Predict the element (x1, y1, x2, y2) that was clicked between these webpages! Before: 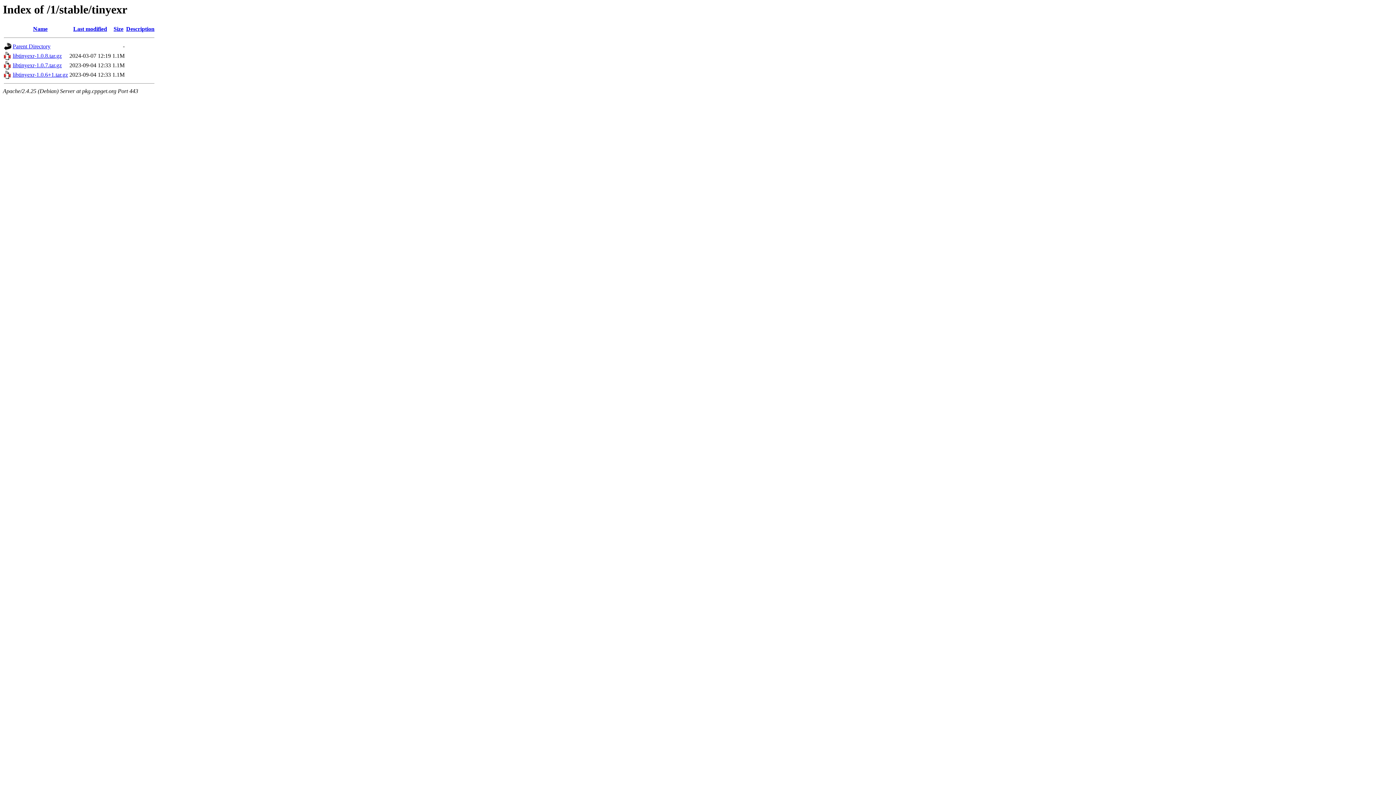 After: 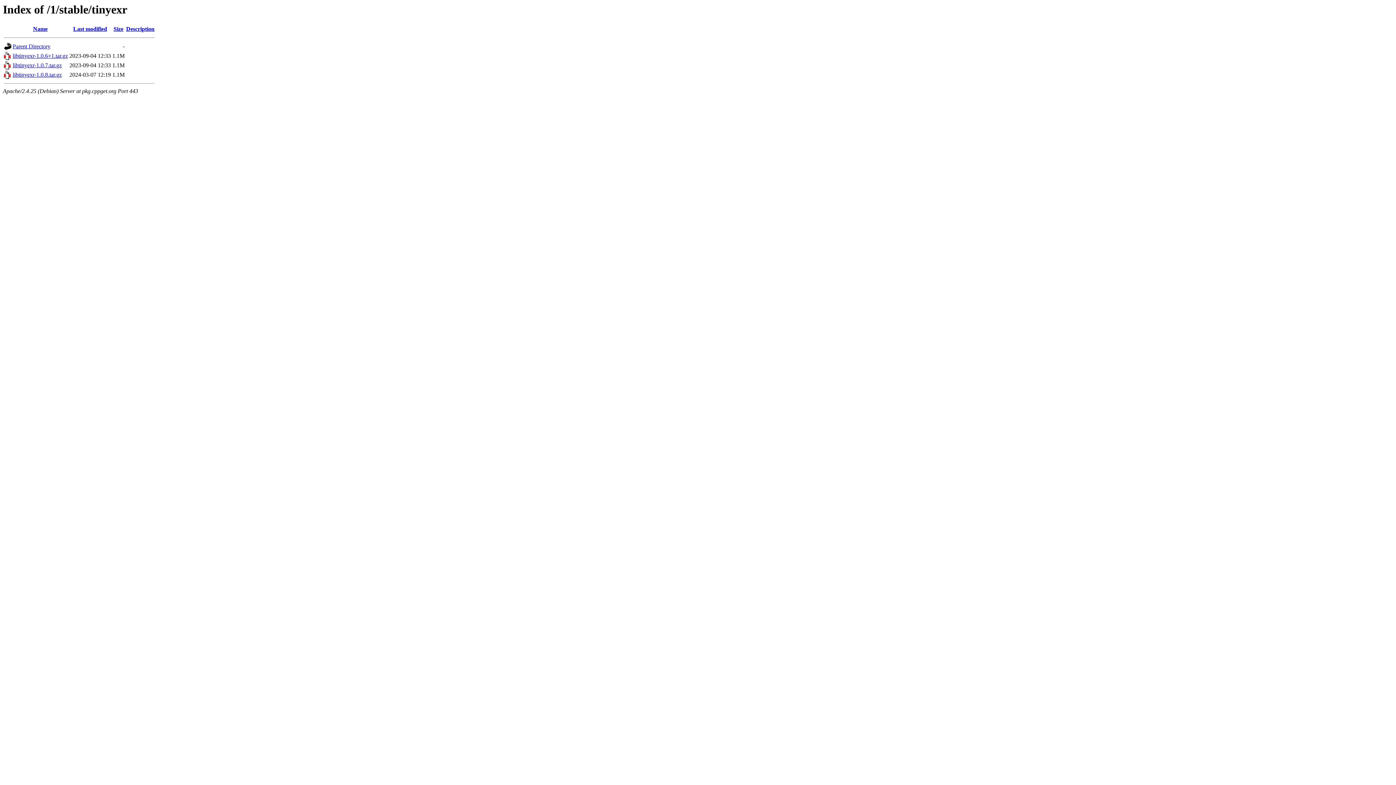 Action: label: Last modified bbox: (73, 25, 107, 32)